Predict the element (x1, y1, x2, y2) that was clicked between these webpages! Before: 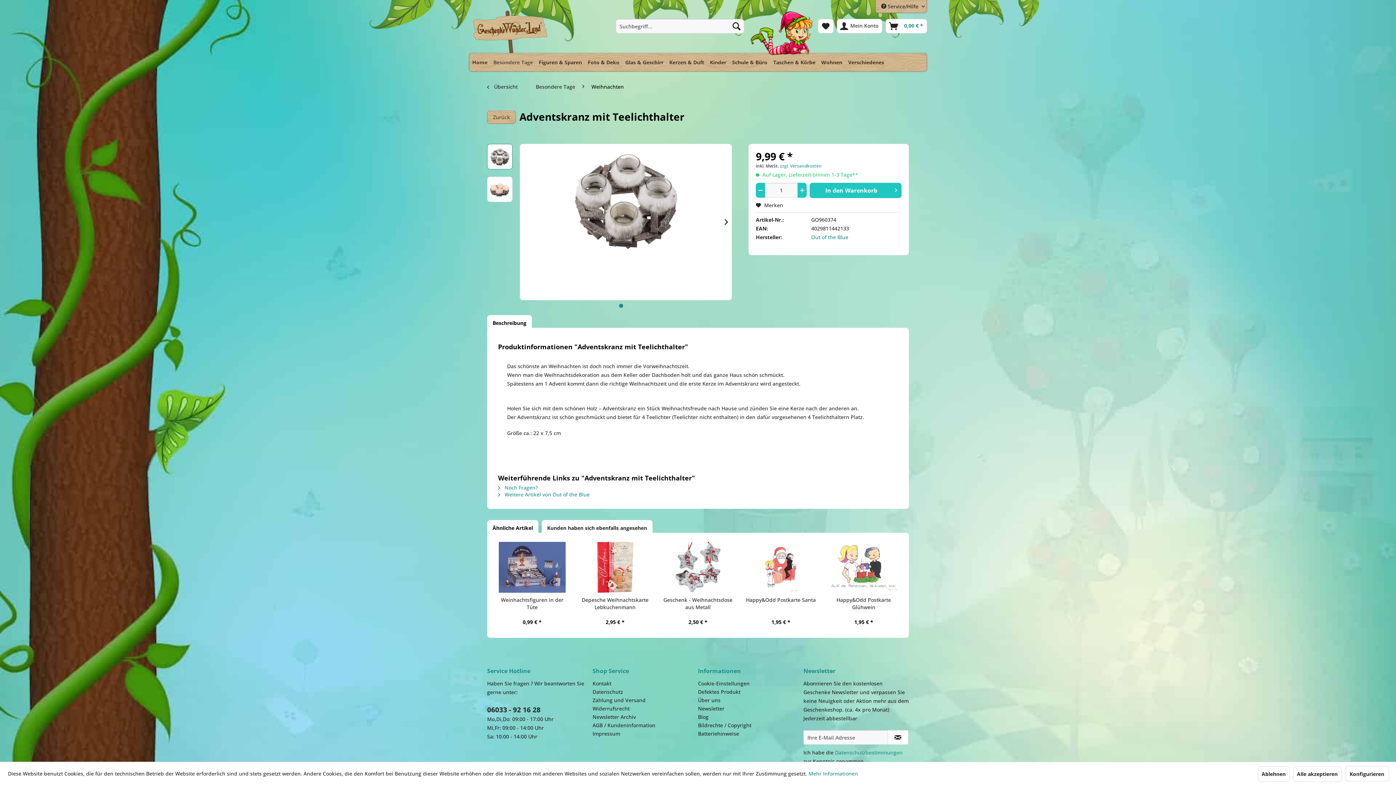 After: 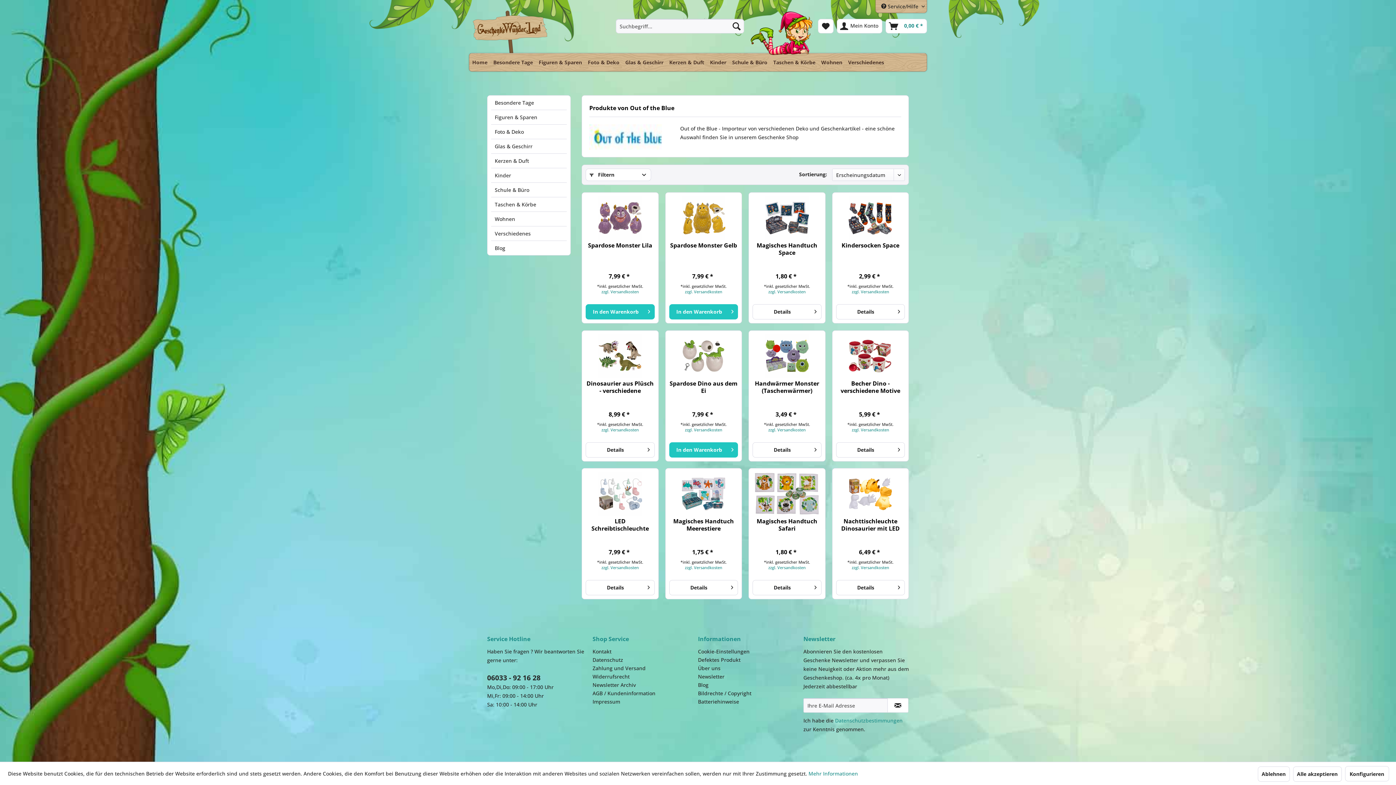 Action: label: Out of the Blue bbox: (811, 233, 848, 240)